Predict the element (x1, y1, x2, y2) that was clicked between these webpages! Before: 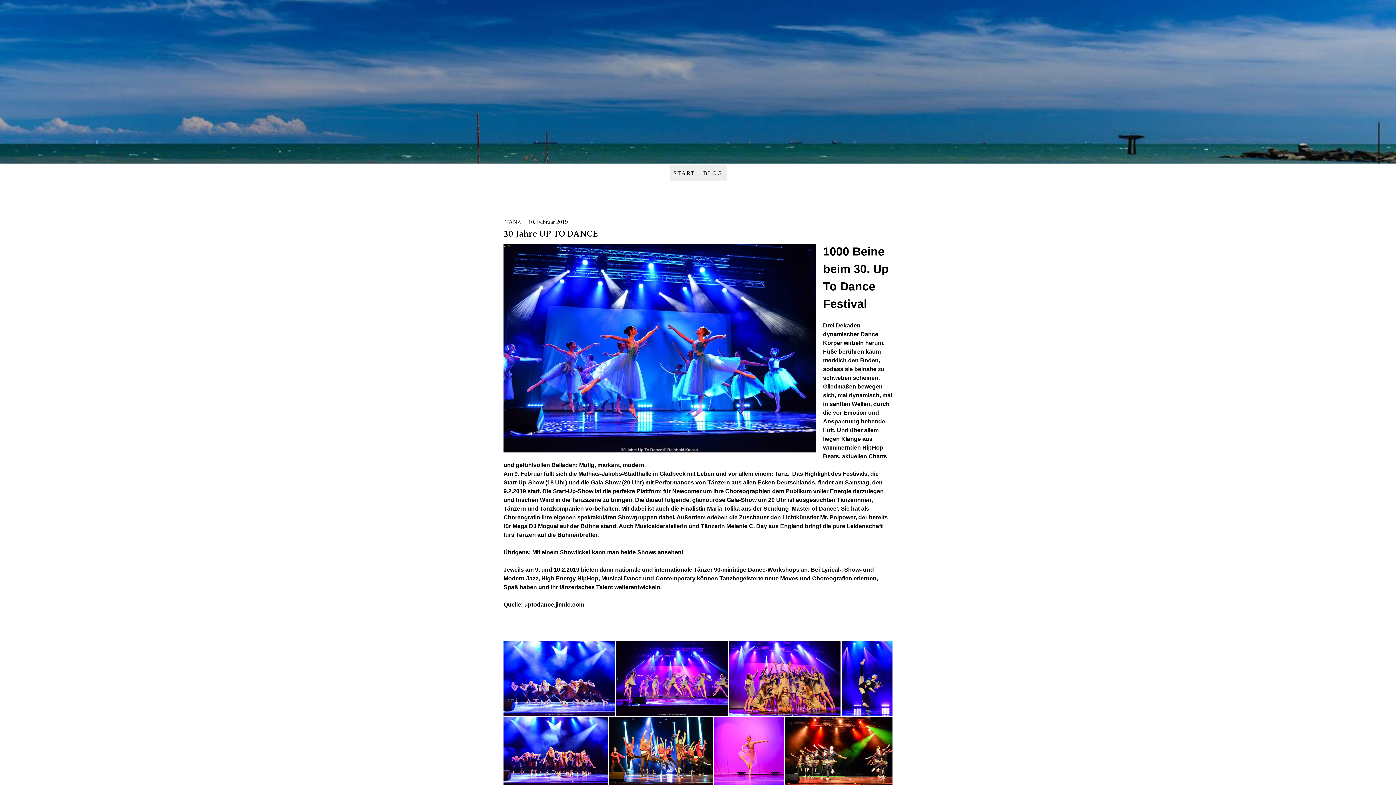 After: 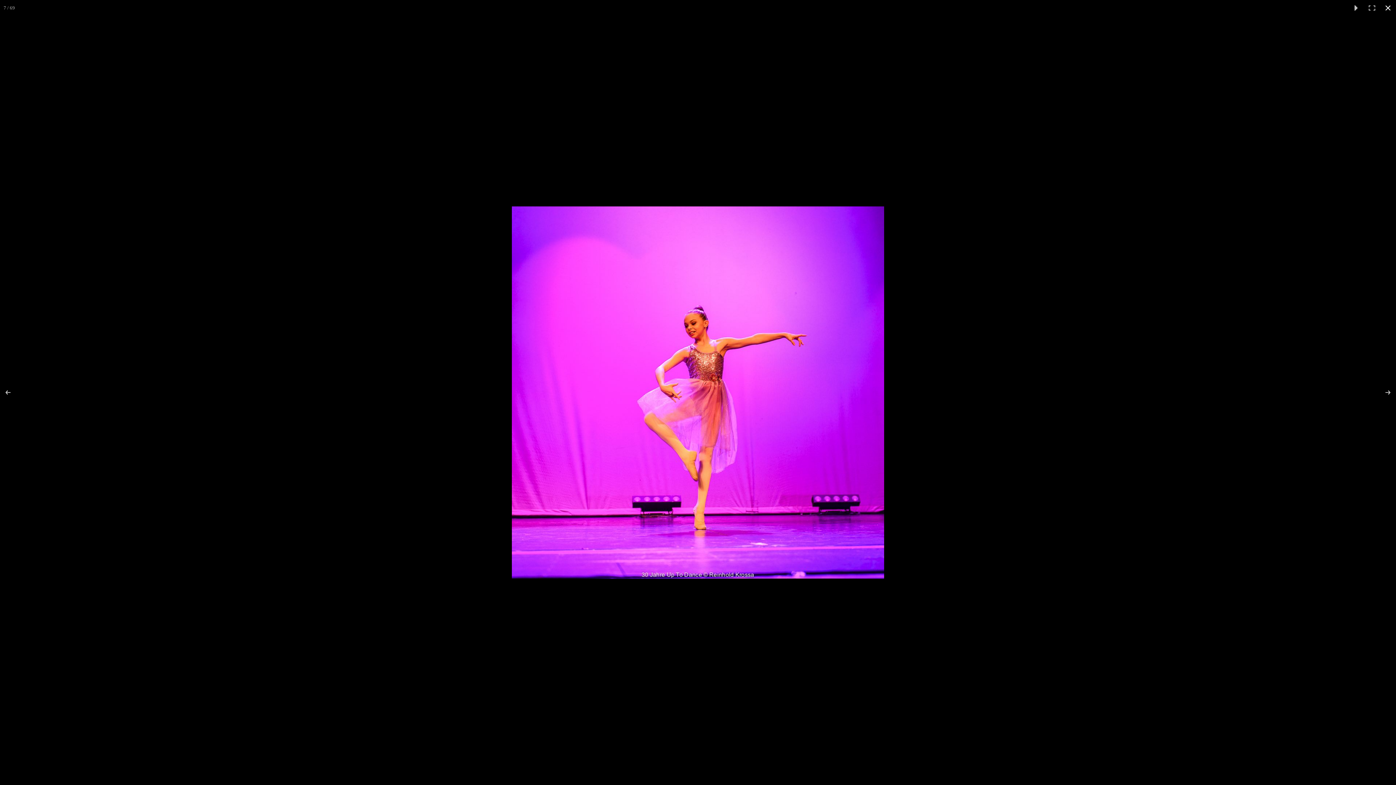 Action: bbox: (714, 717, 785, 786)